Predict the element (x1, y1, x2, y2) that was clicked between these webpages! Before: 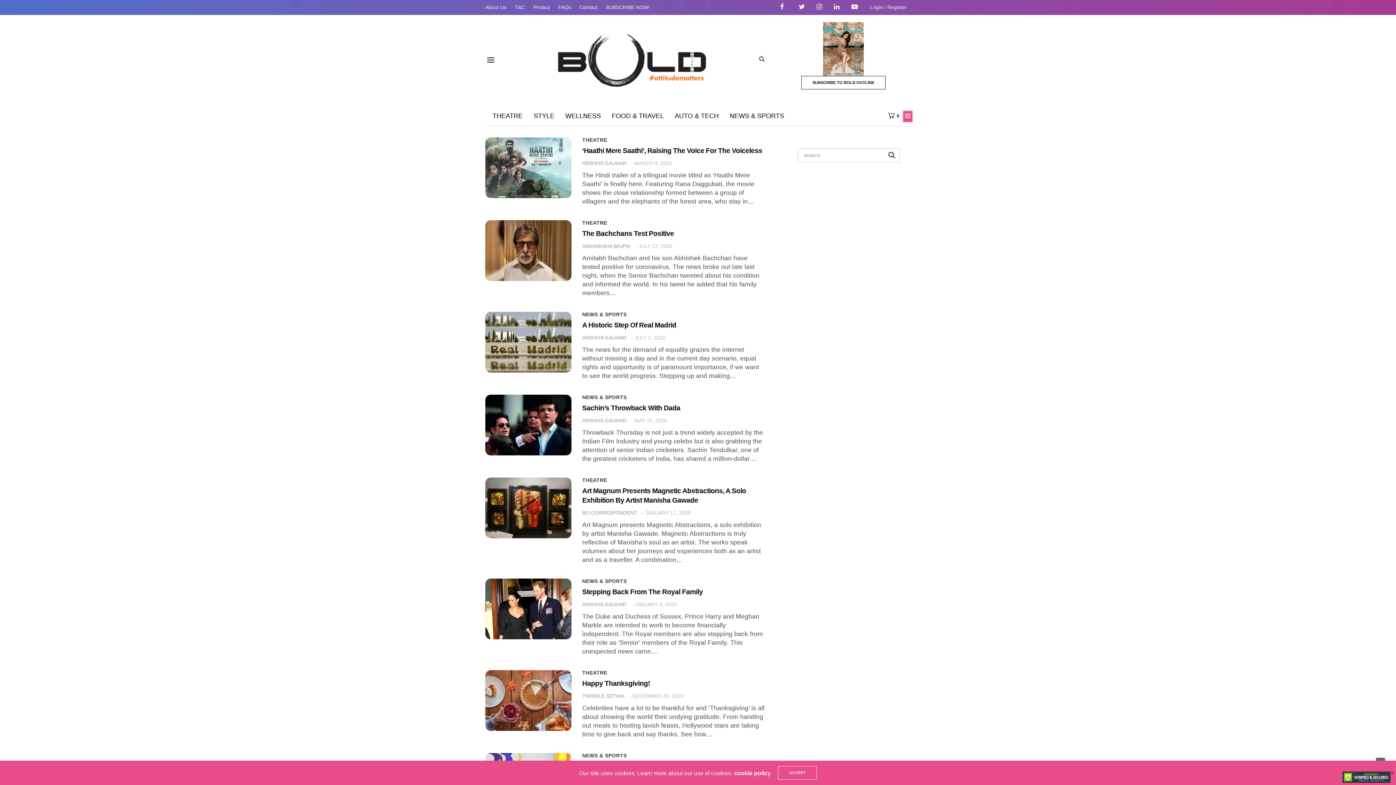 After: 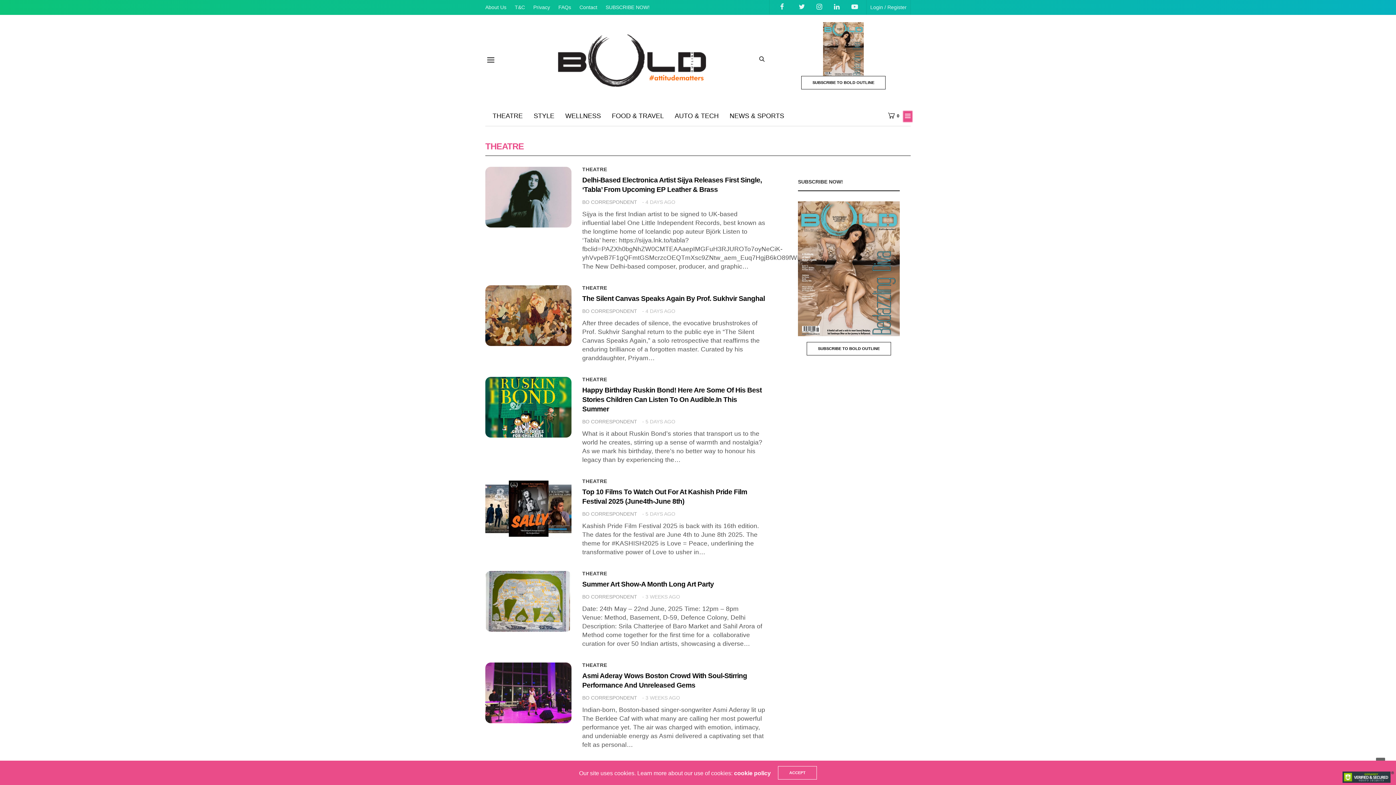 Action: bbox: (582, 137, 607, 142) label: THEATRE